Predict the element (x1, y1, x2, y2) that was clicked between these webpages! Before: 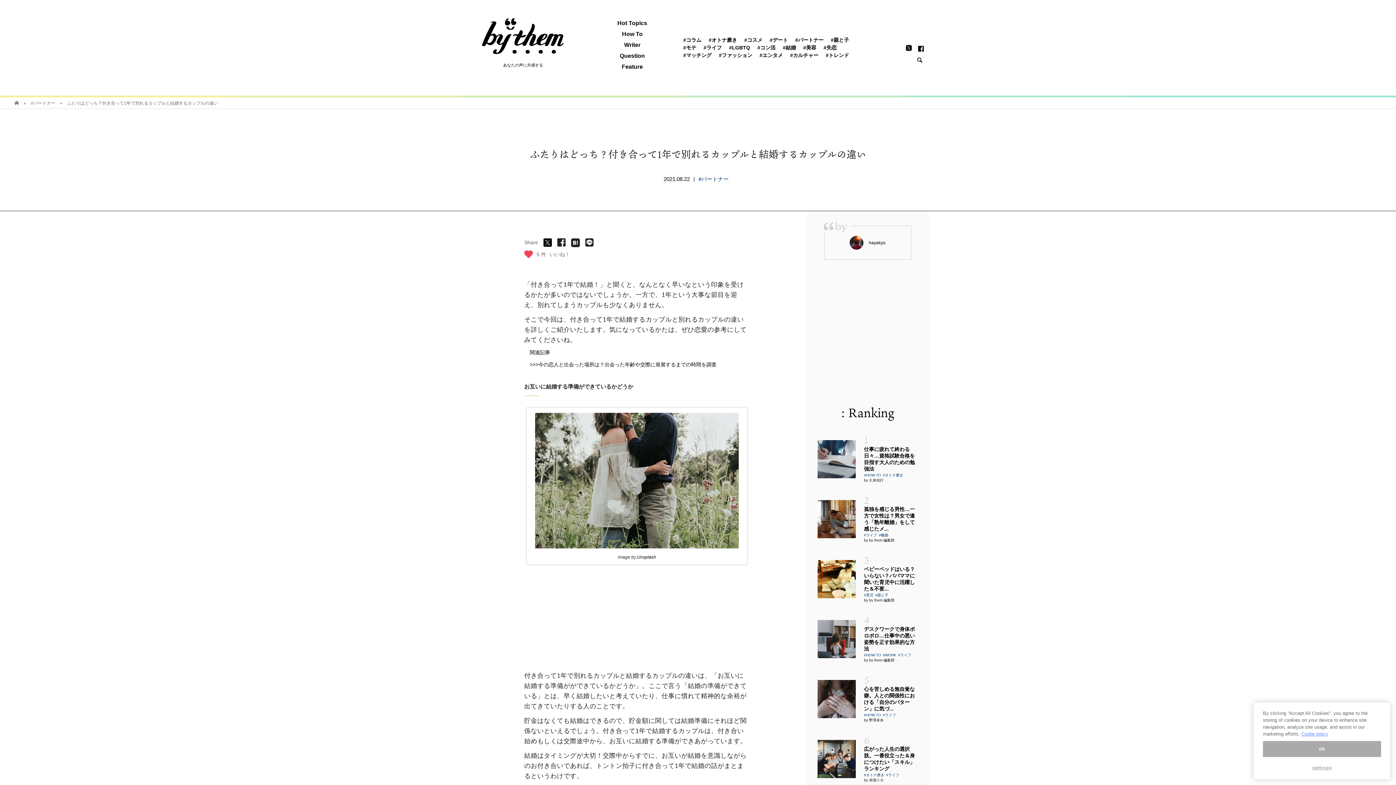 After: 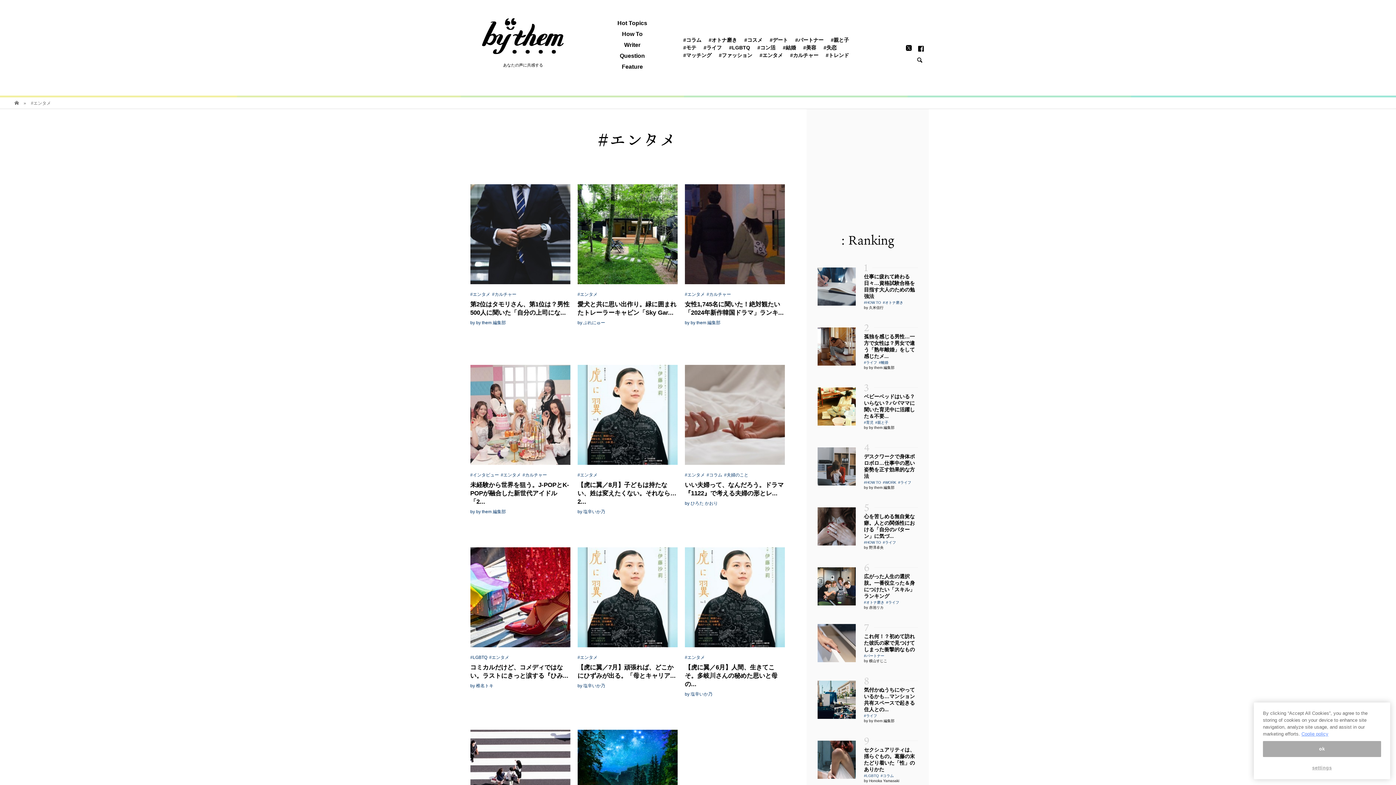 Action: bbox: (759, 52, 783, 58) label: #エンタメ